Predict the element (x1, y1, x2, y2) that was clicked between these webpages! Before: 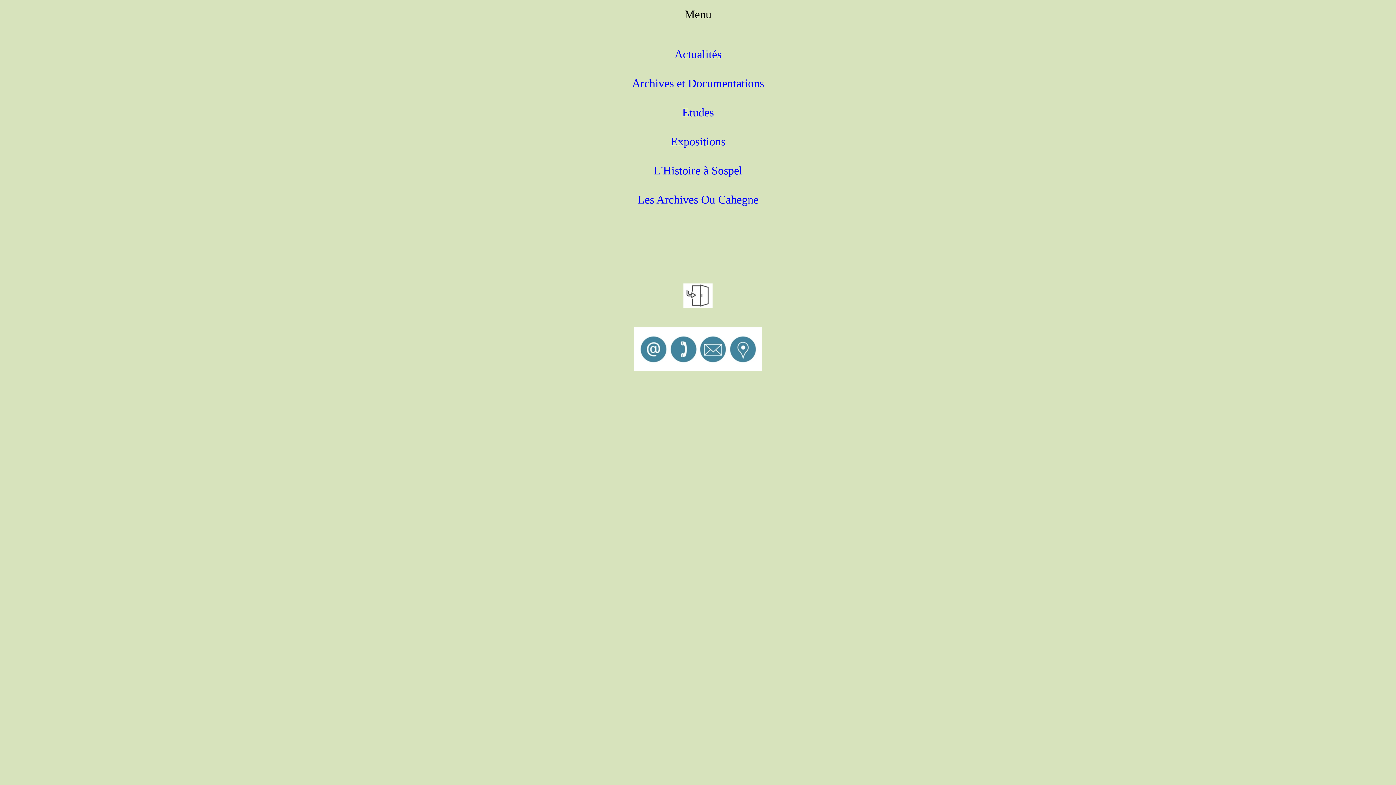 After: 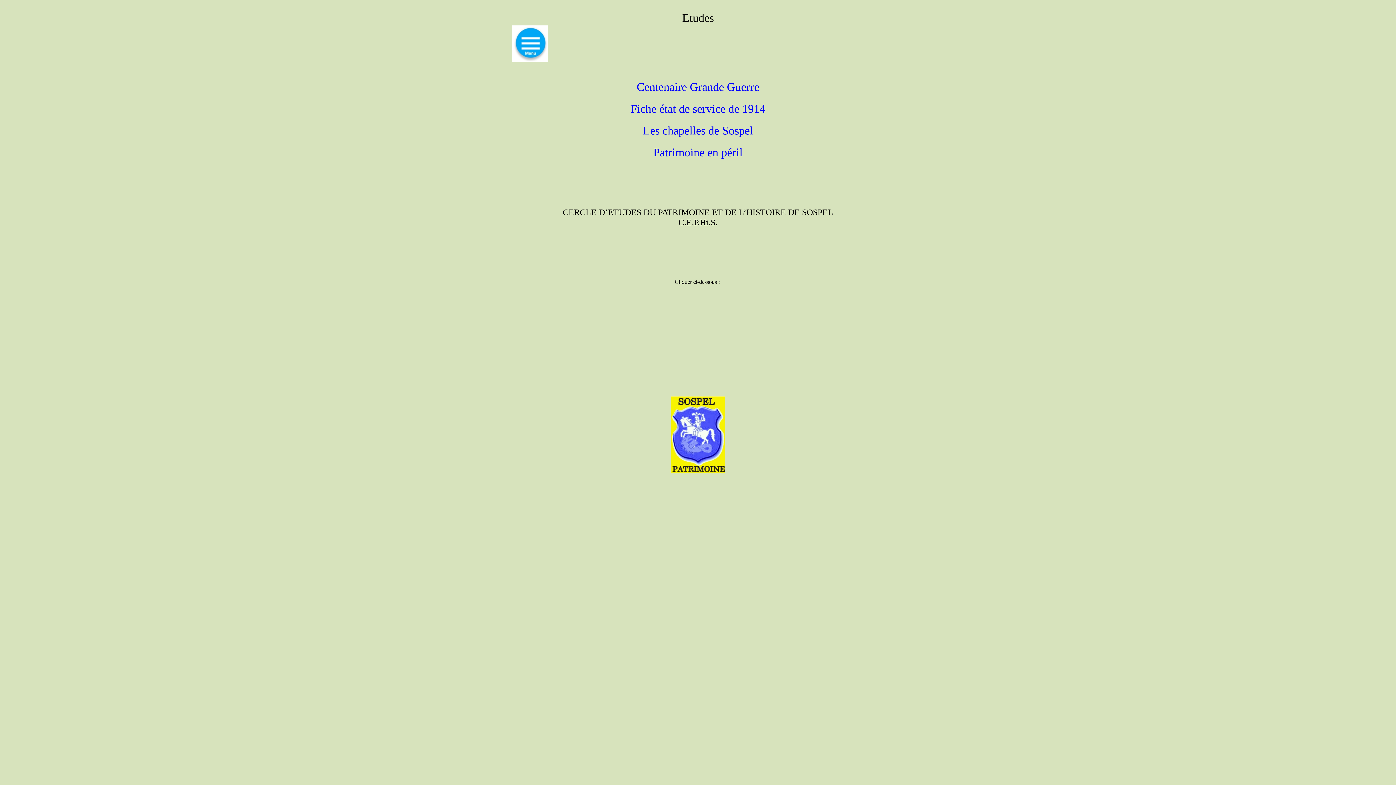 Action: label: Etudes bbox: (682, 105, 714, 118)